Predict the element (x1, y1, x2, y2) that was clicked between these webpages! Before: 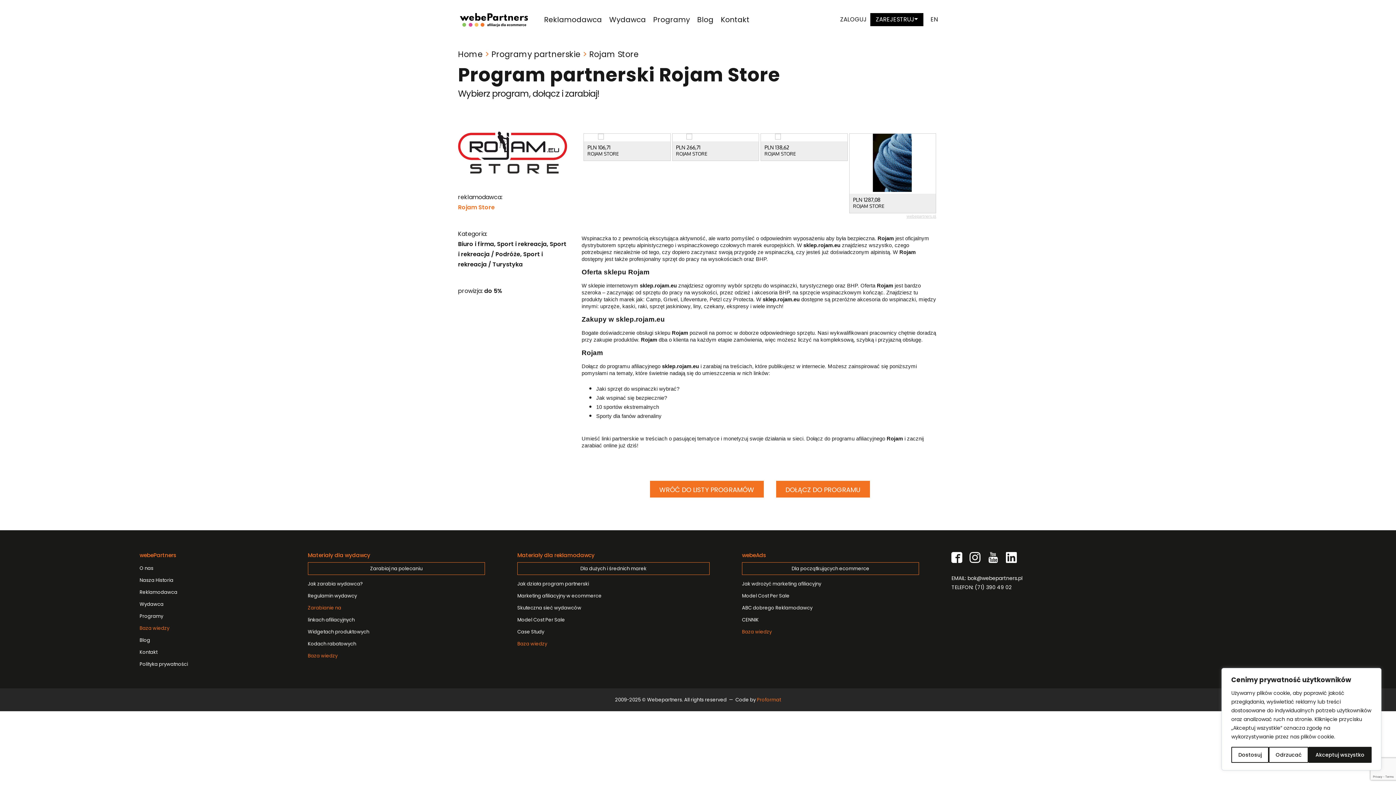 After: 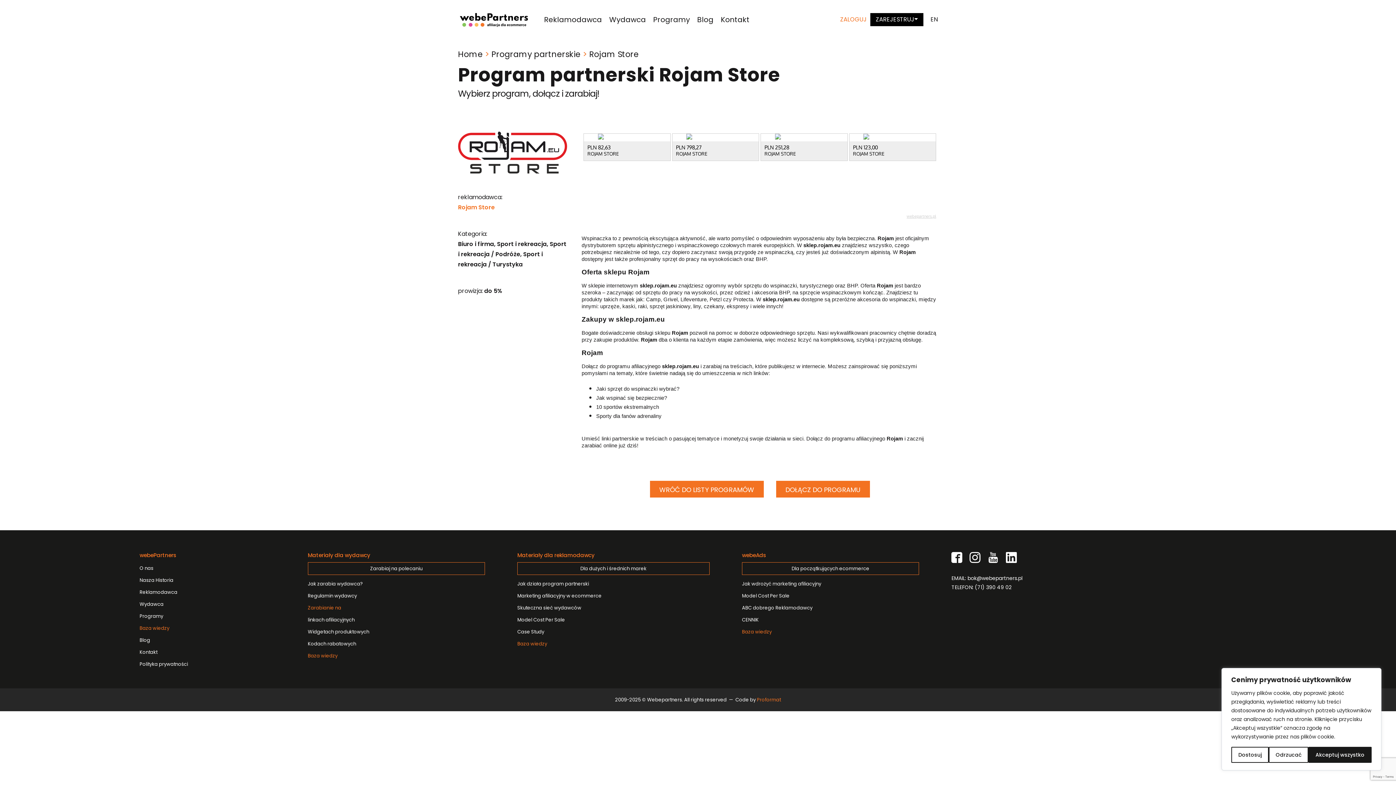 Action: bbox: (840, 15, 867, 24) label: ZALOGUJ